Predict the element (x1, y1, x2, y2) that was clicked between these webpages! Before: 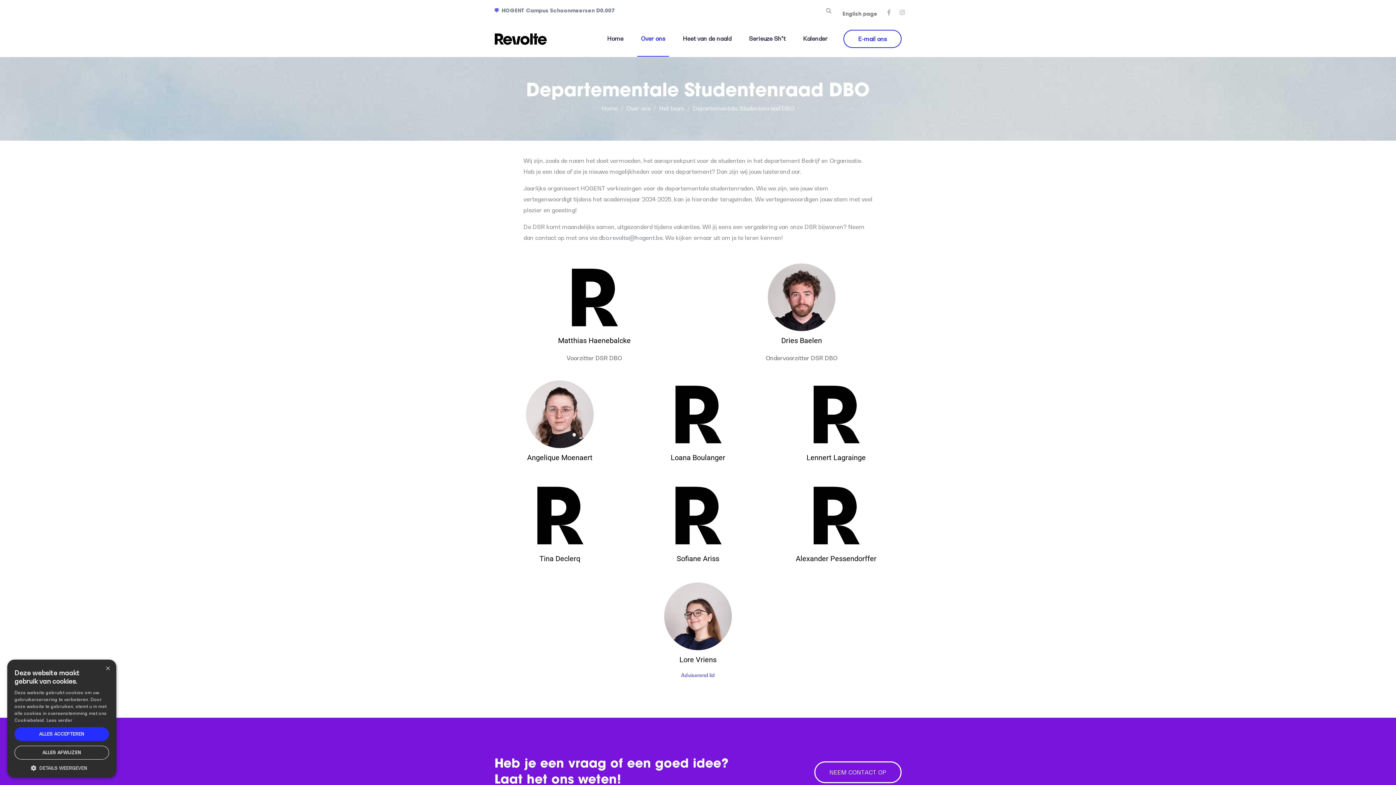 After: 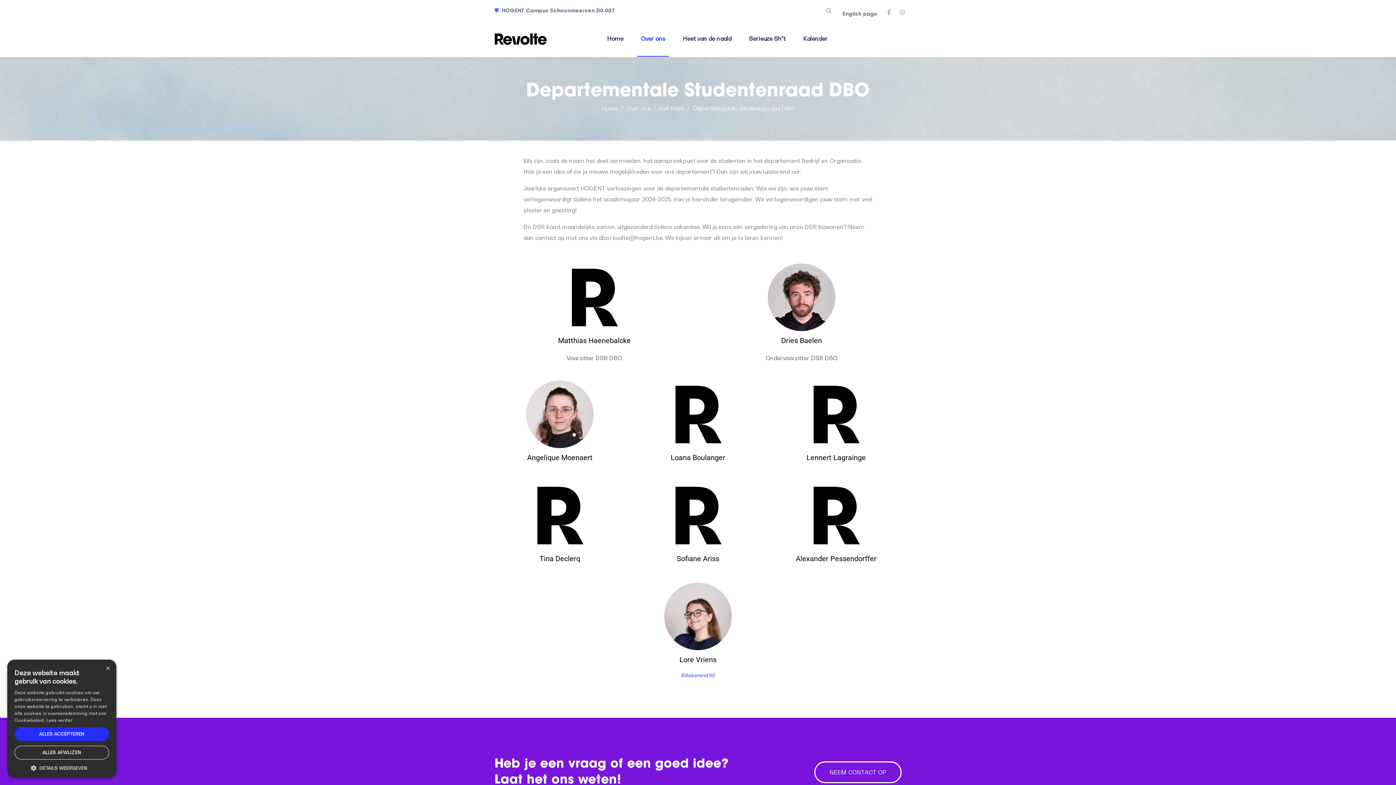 Action: label: E-mail ons bbox: (843, 29, 901, 48)